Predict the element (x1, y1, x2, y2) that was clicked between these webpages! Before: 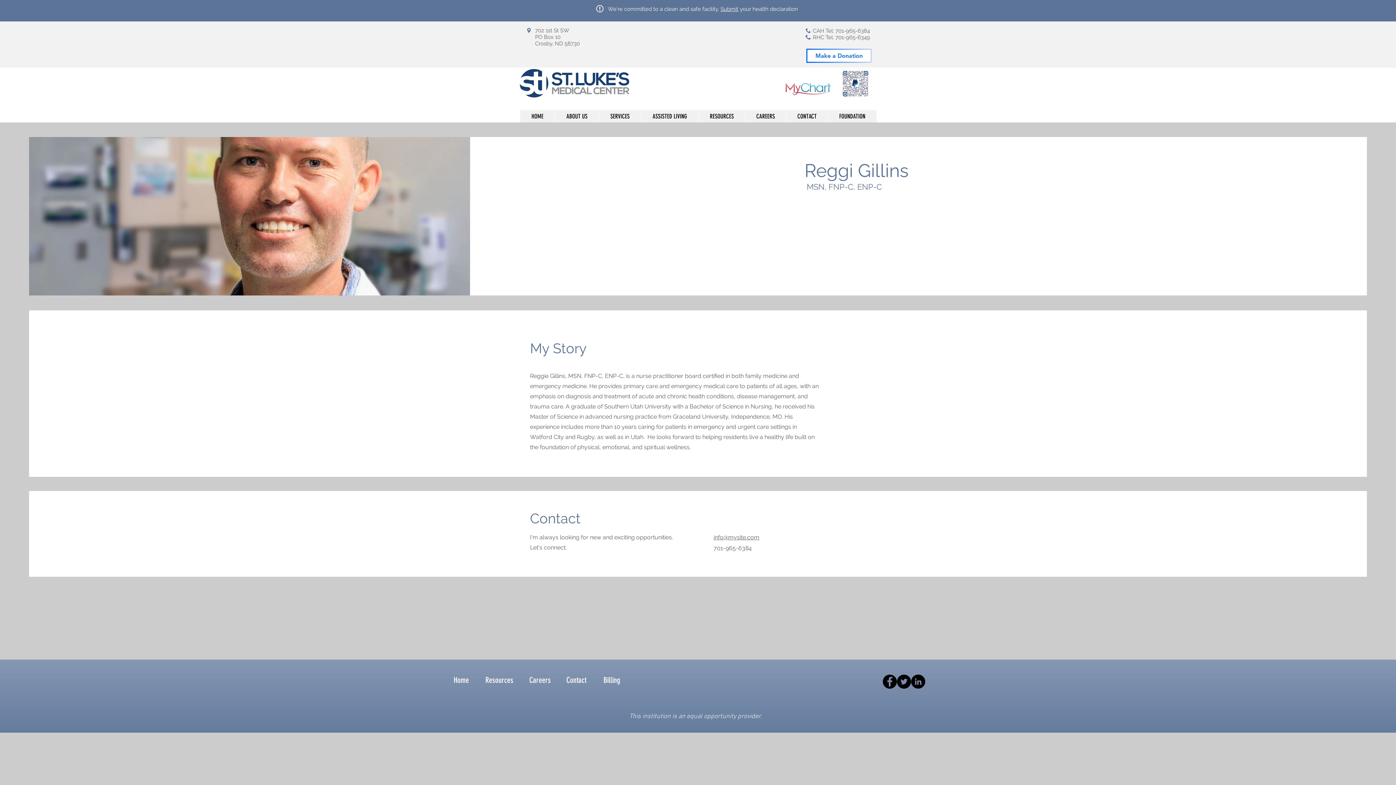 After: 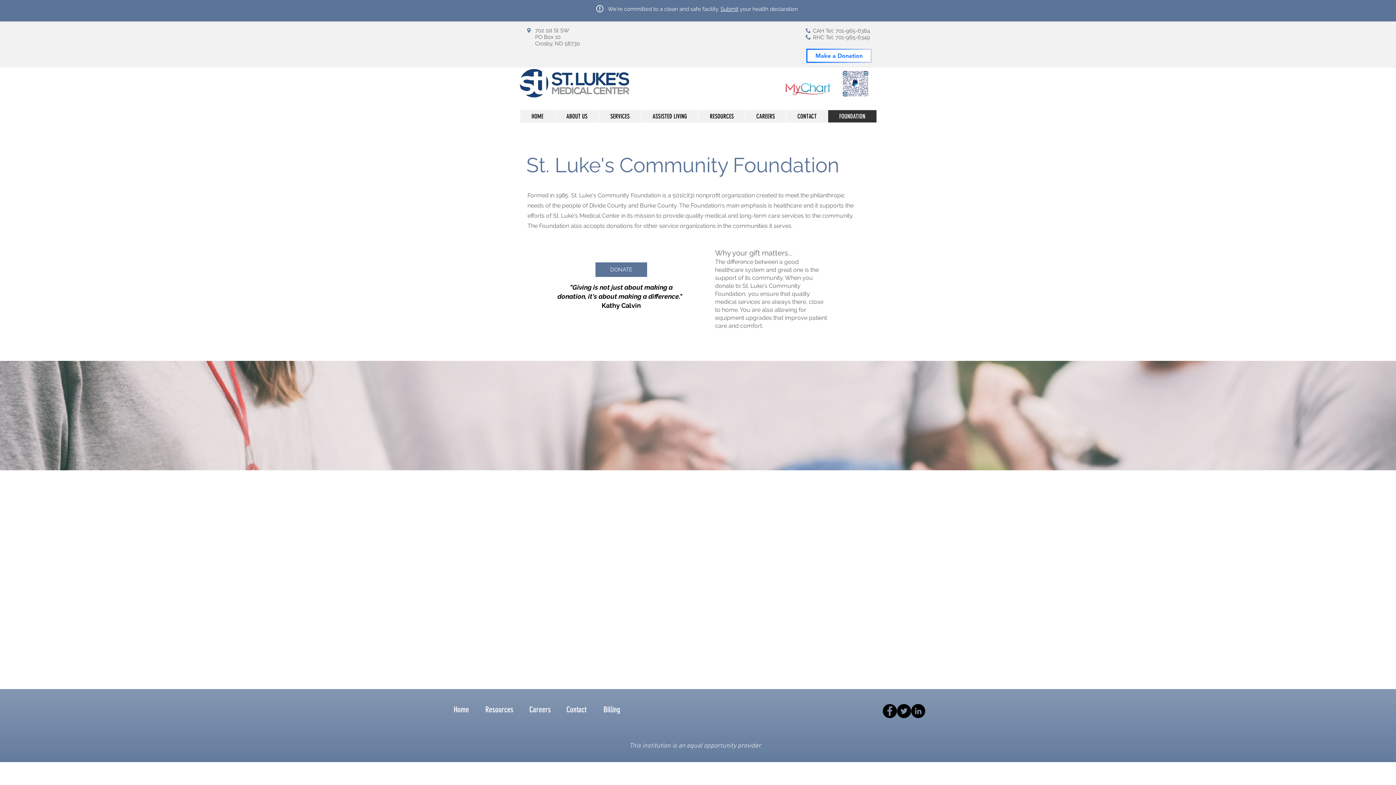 Action: bbox: (828, 110, 876, 122) label: FOUNDATION